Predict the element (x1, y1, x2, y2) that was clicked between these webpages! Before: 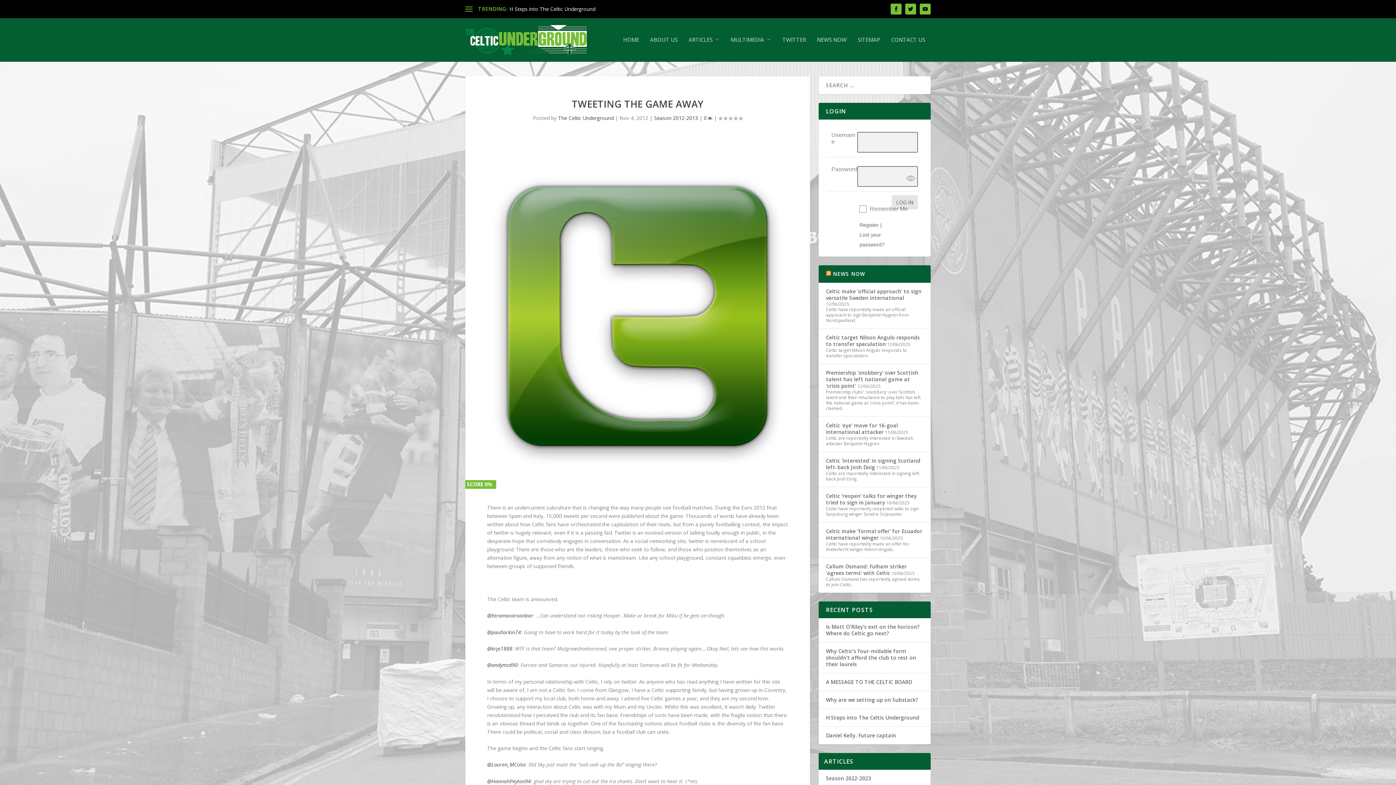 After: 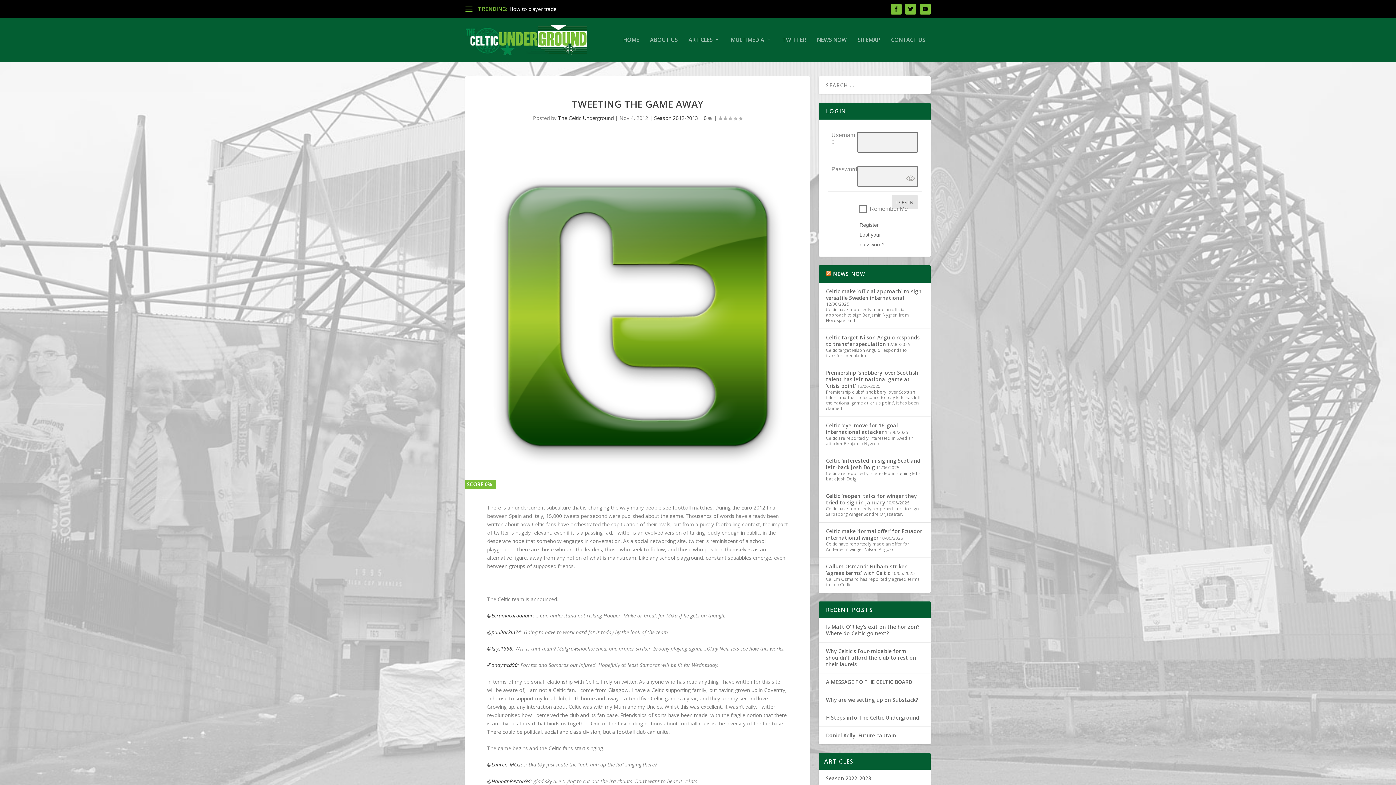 Action: label: @Eeramacaroonbar bbox: (487, 612, 533, 619)